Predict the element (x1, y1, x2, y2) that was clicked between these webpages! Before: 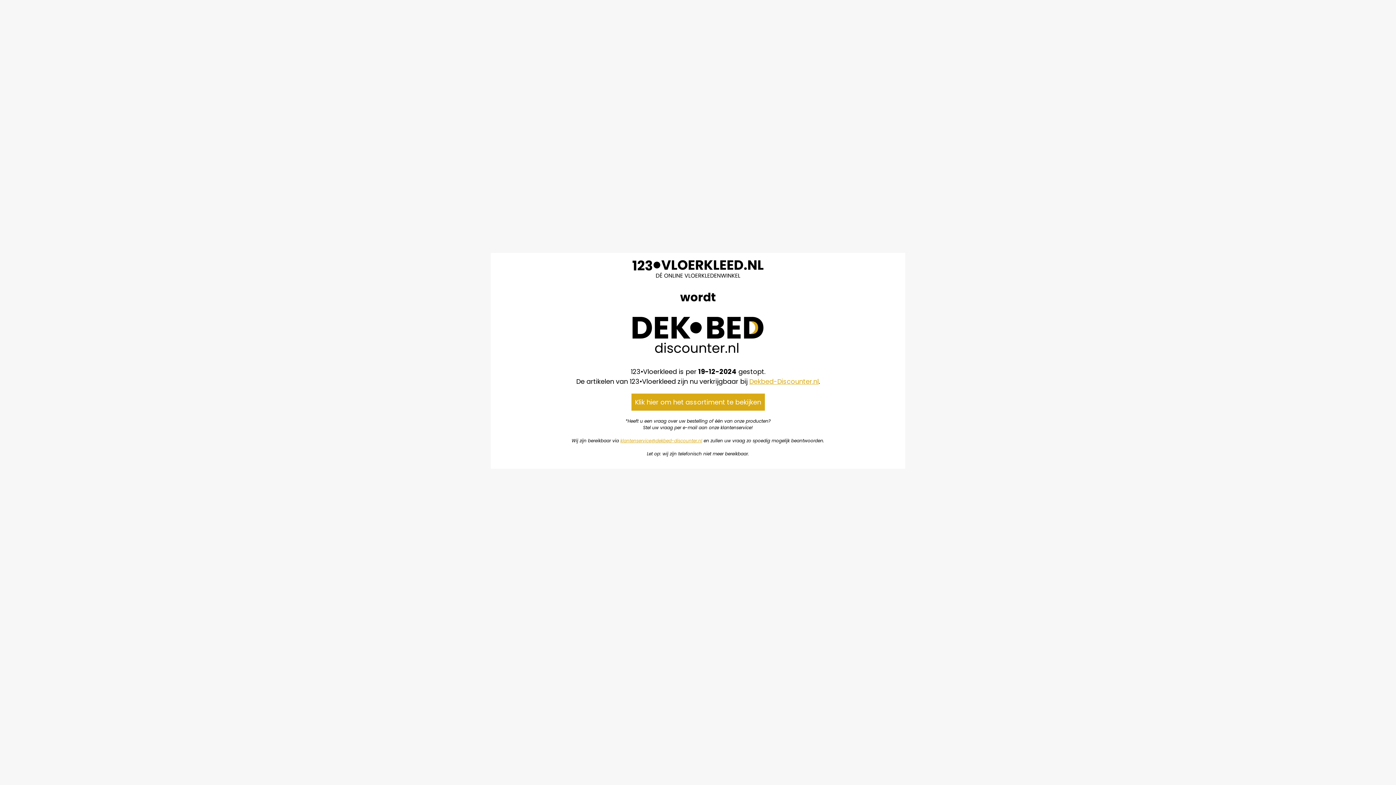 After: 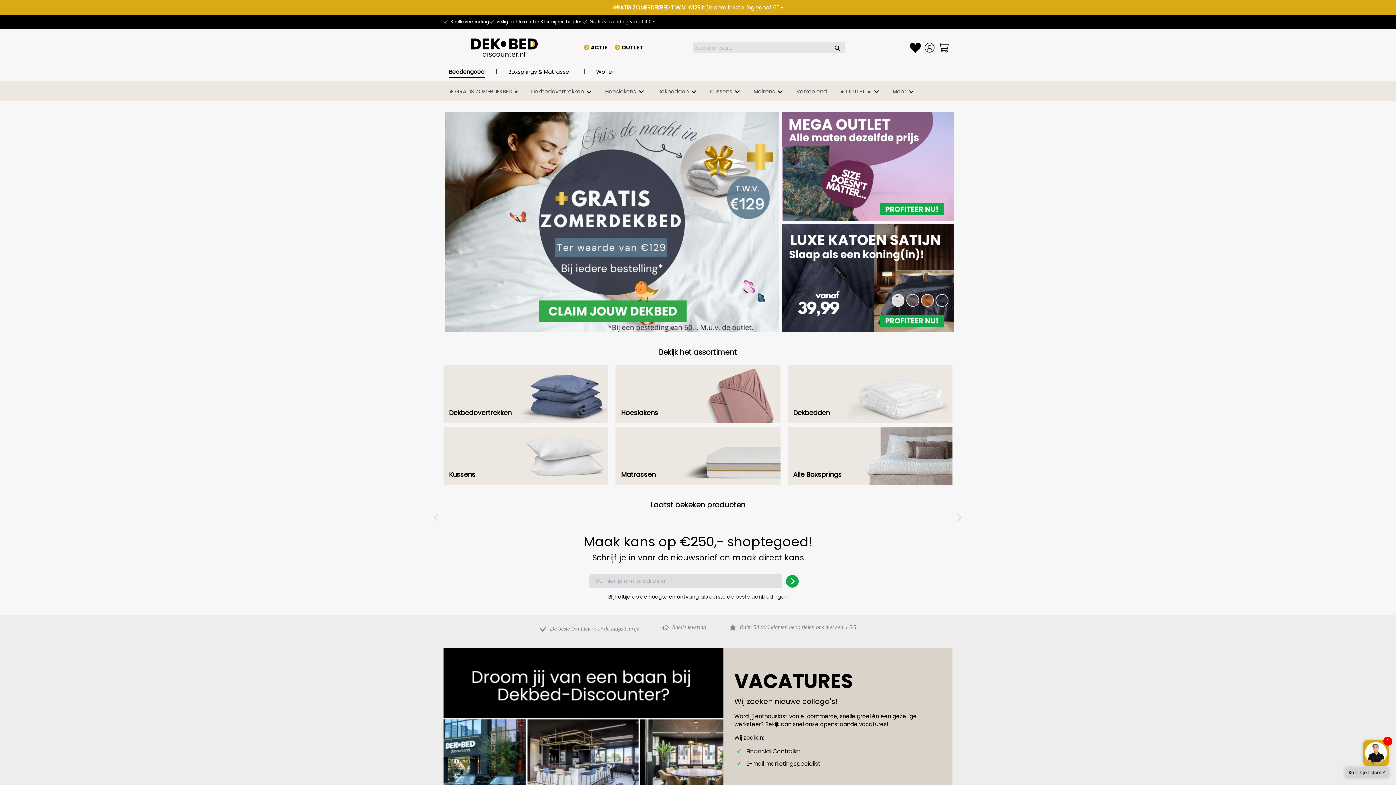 Action: label: Dekbed-Discounter.nl bbox: (749, 376, 818, 386)